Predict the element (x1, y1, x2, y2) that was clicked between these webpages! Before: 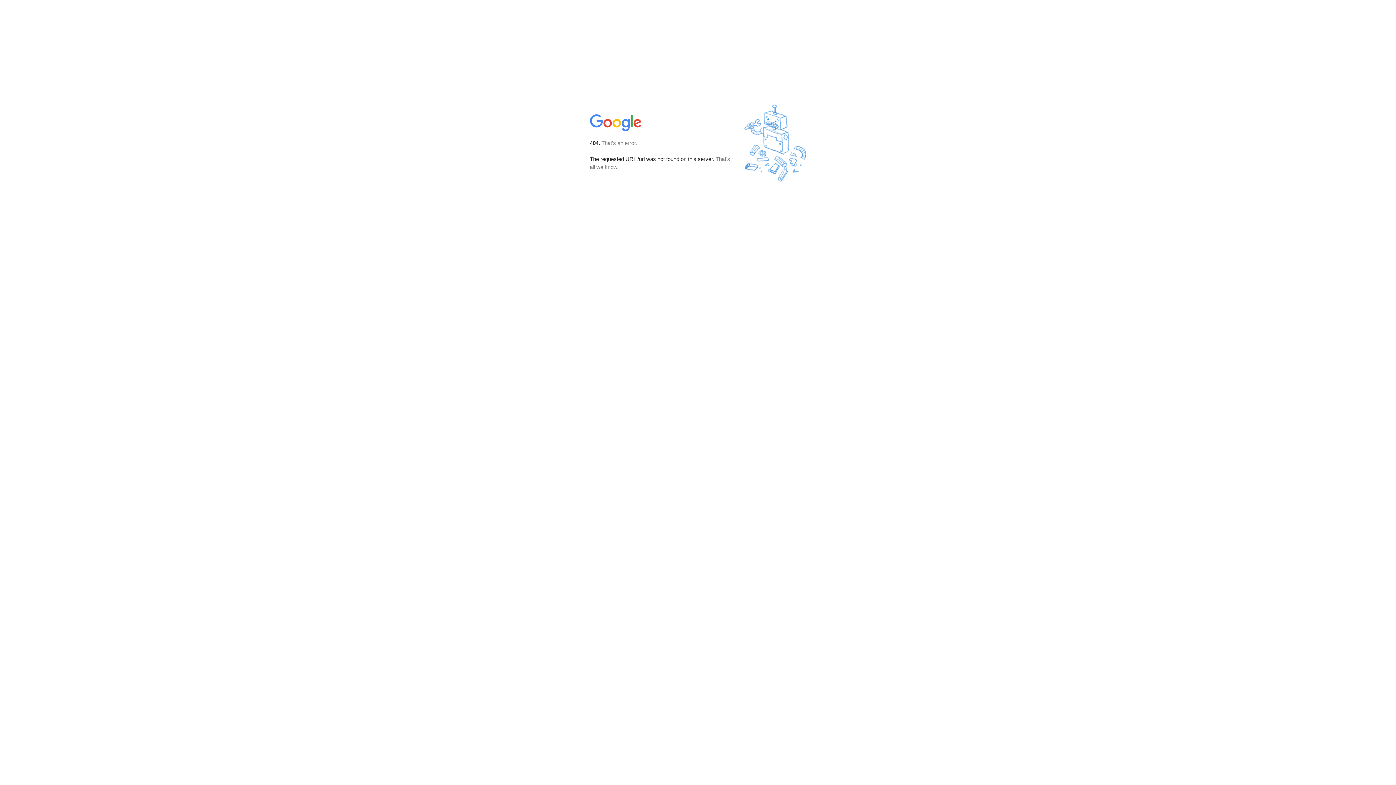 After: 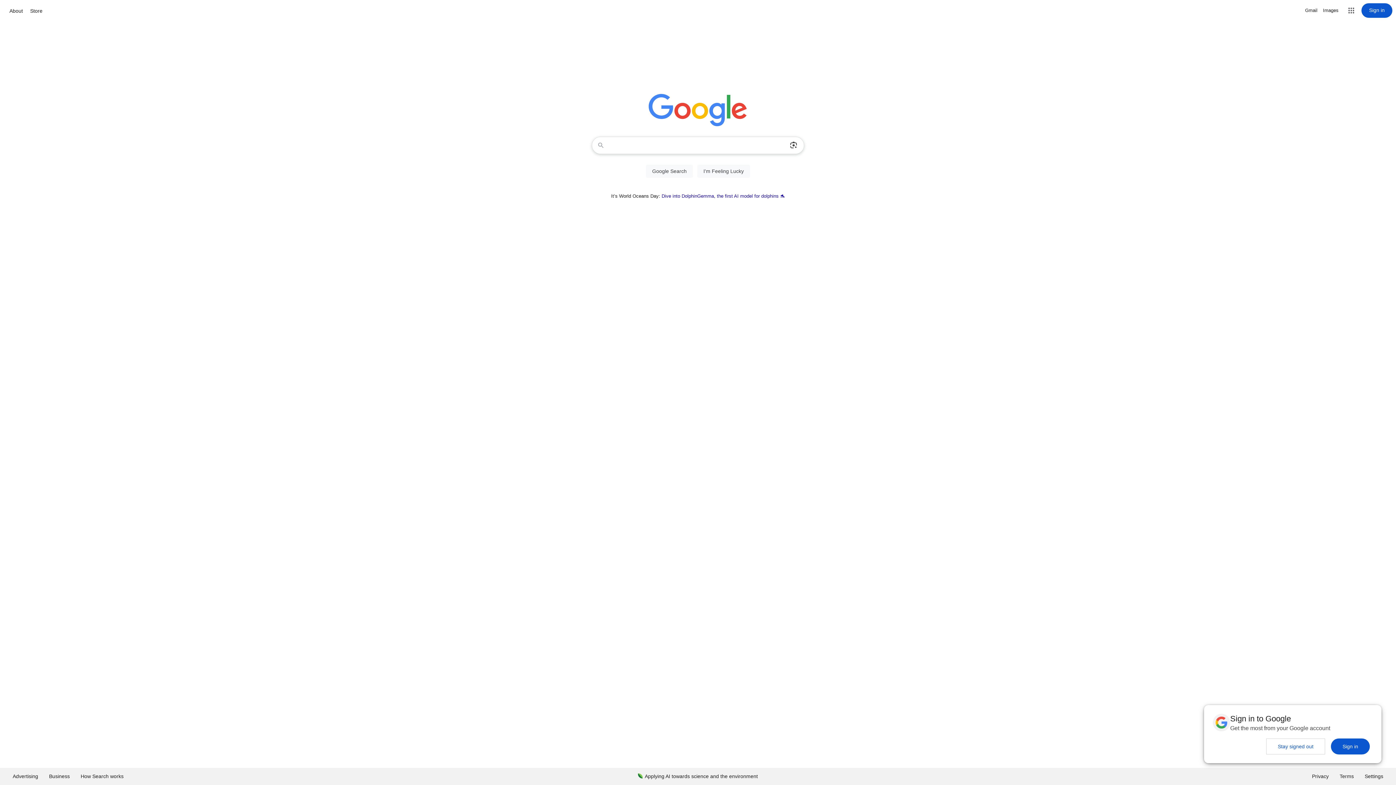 Action: bbox: (590, 127, 642, 134)